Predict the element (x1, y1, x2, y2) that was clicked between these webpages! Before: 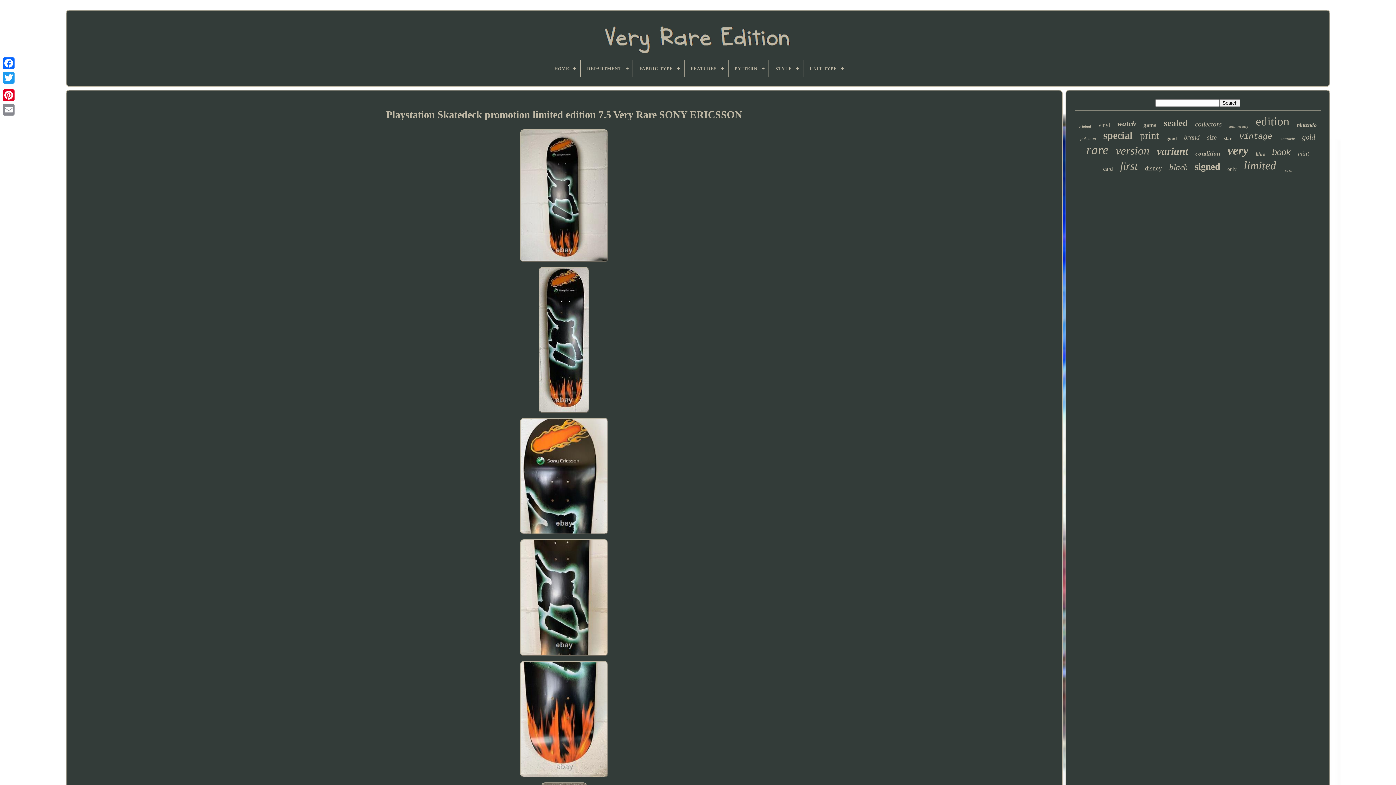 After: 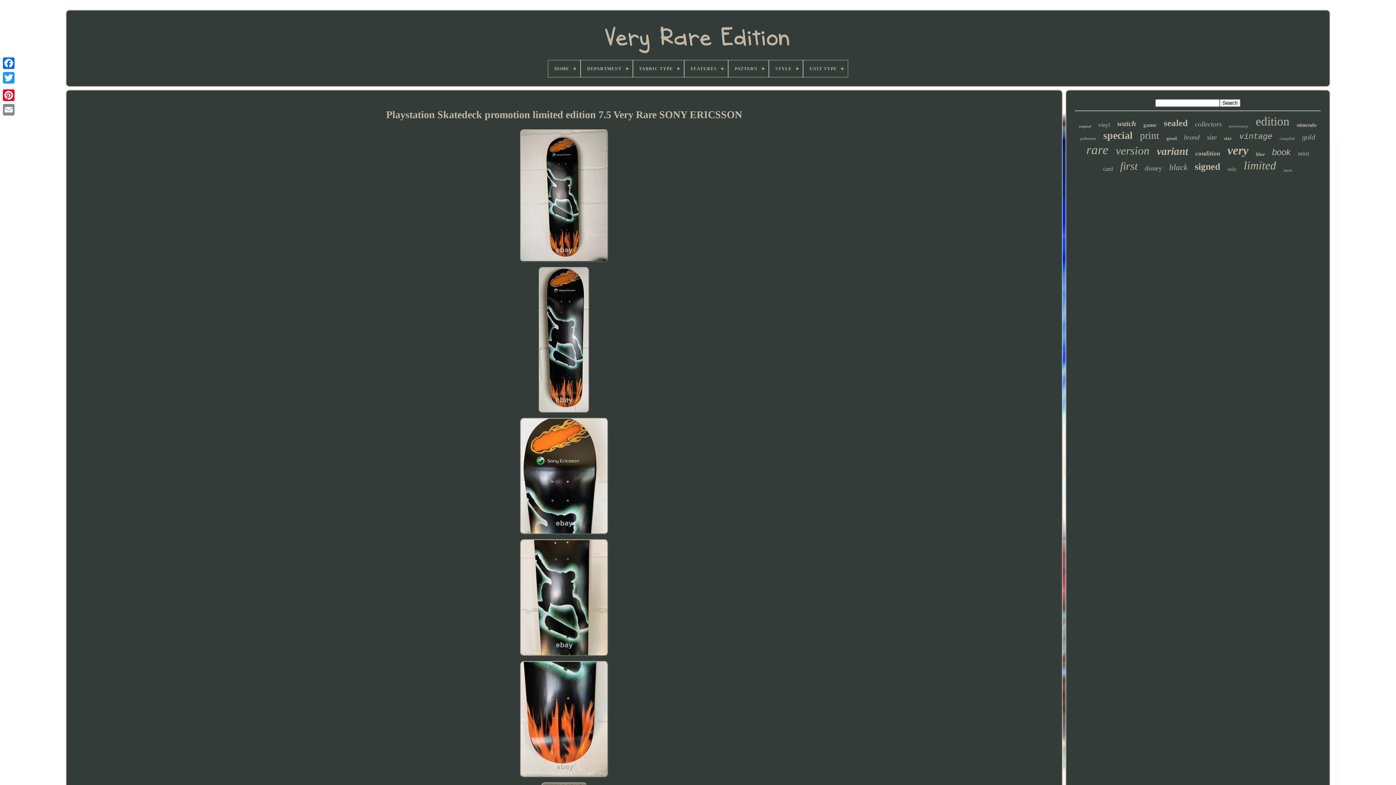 Action: bbox: (516, 537, 612, 659)